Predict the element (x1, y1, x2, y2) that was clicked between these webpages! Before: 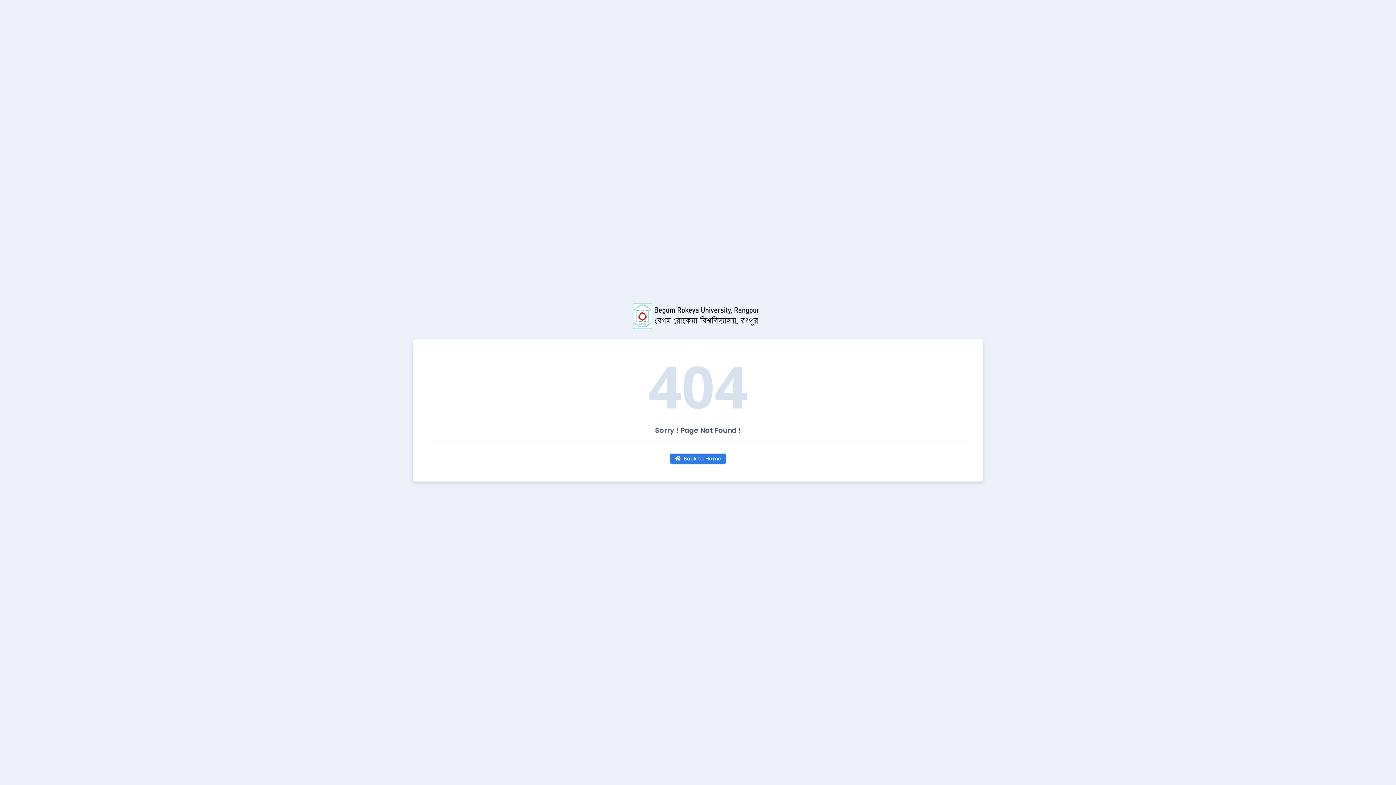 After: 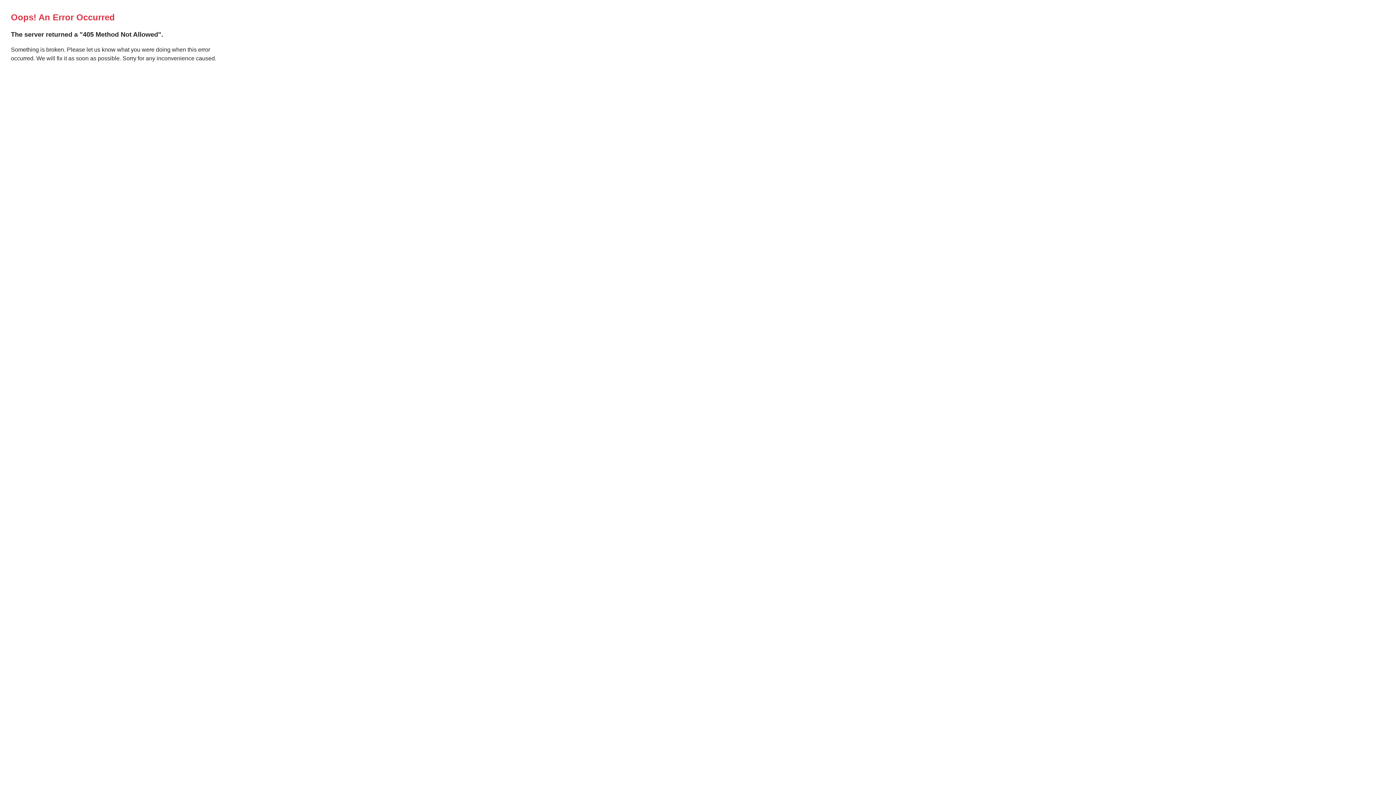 Action: label: Back to Home bbox: (670, 453, 725, 464)